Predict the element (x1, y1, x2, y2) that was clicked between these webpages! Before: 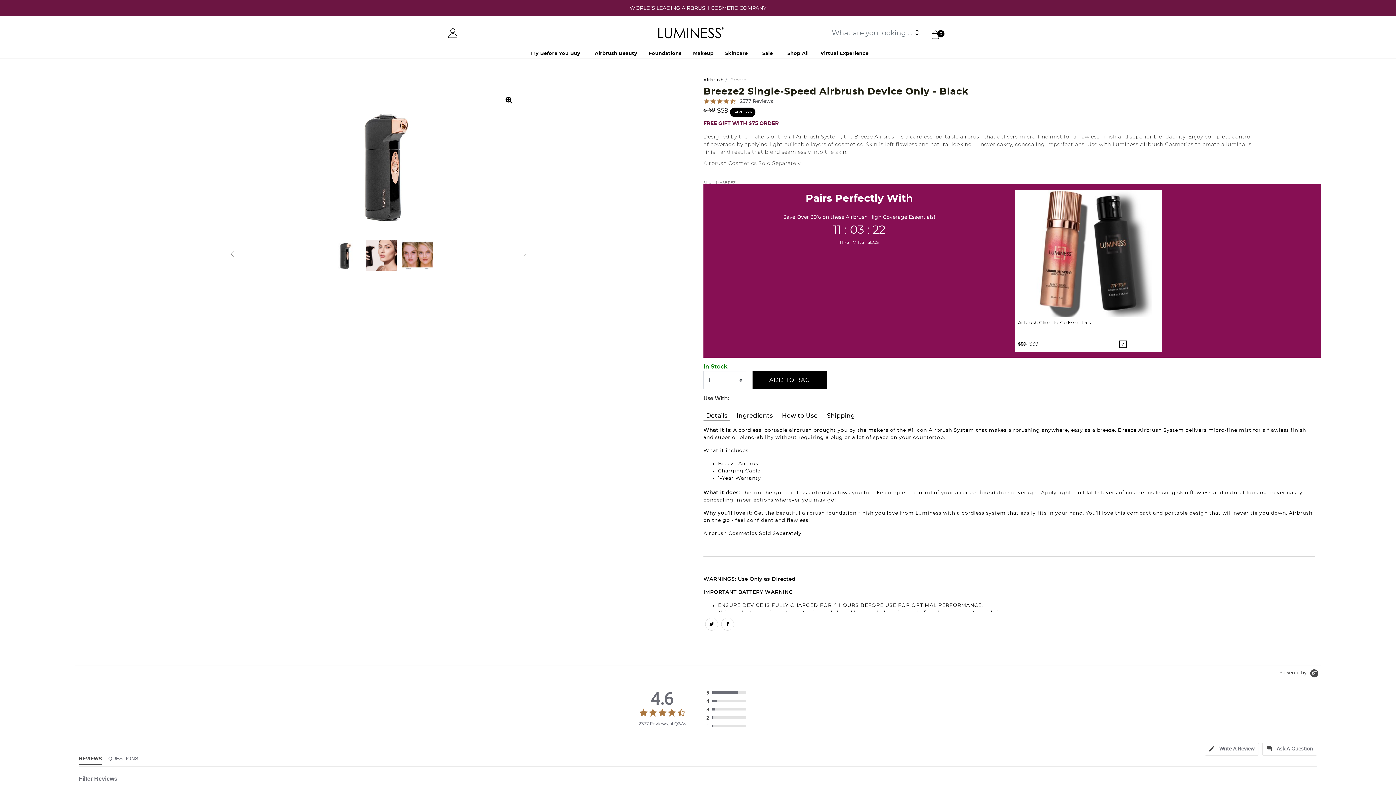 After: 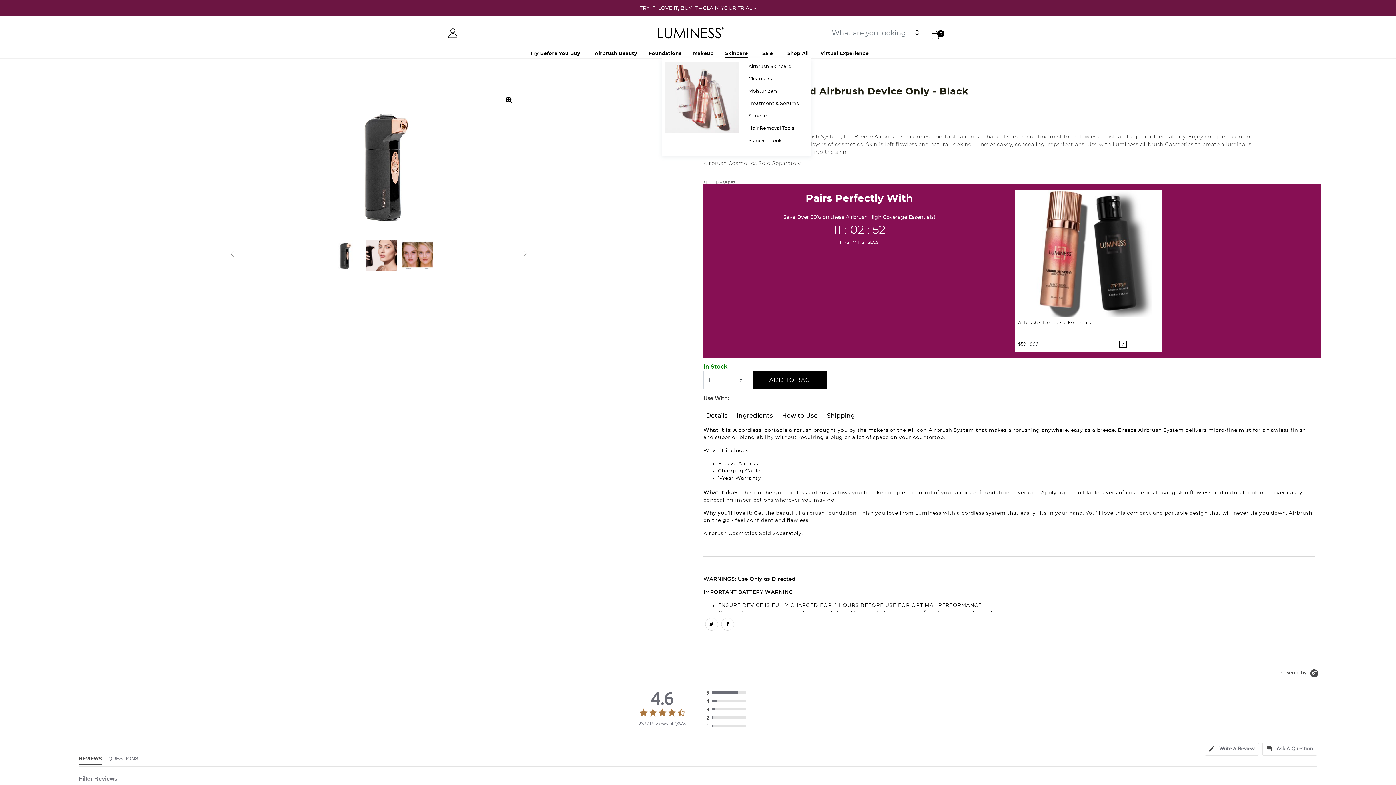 Action: bbox: (725, 50, 747, 57) label: Skincare